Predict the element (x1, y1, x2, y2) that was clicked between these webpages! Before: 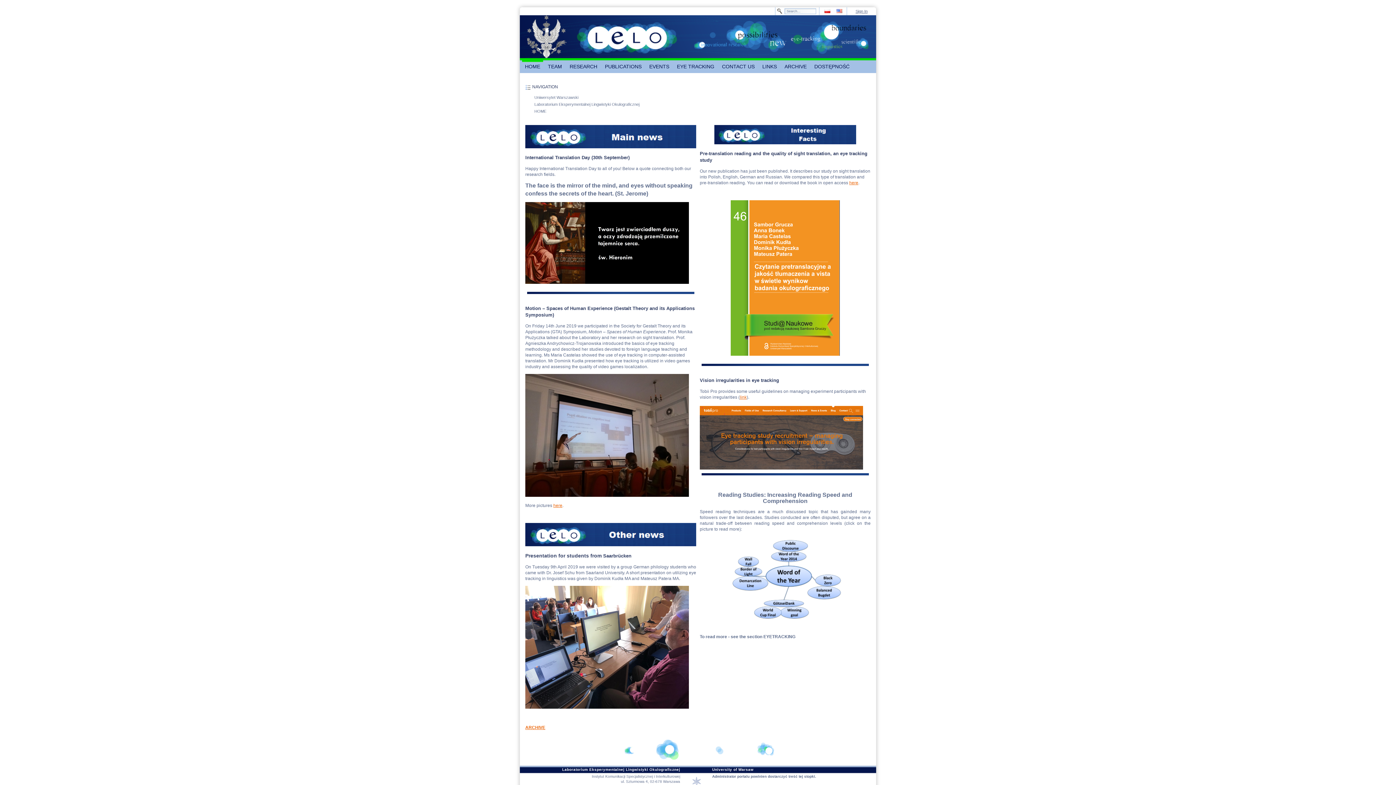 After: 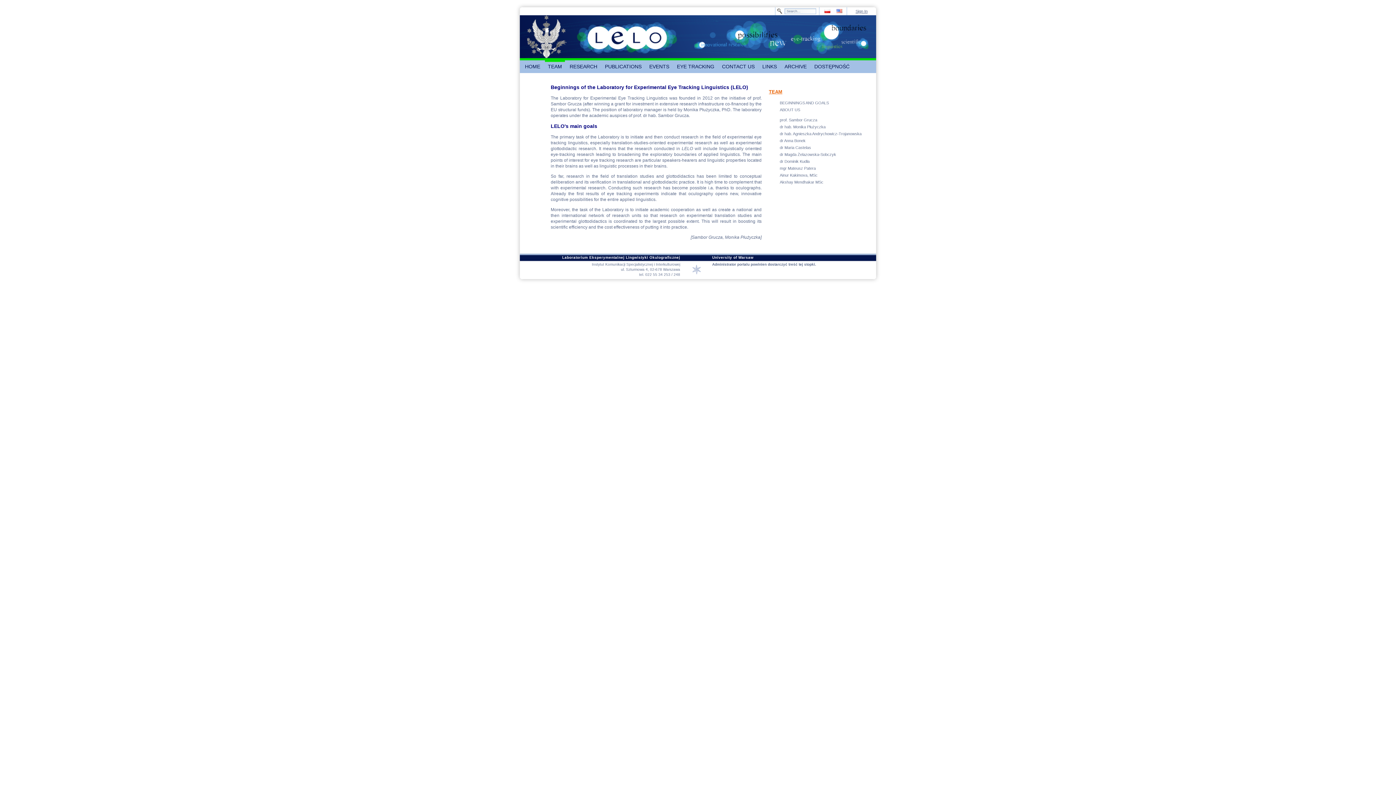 Action: bbox: (545, 60, 565, 73) label: TEAM